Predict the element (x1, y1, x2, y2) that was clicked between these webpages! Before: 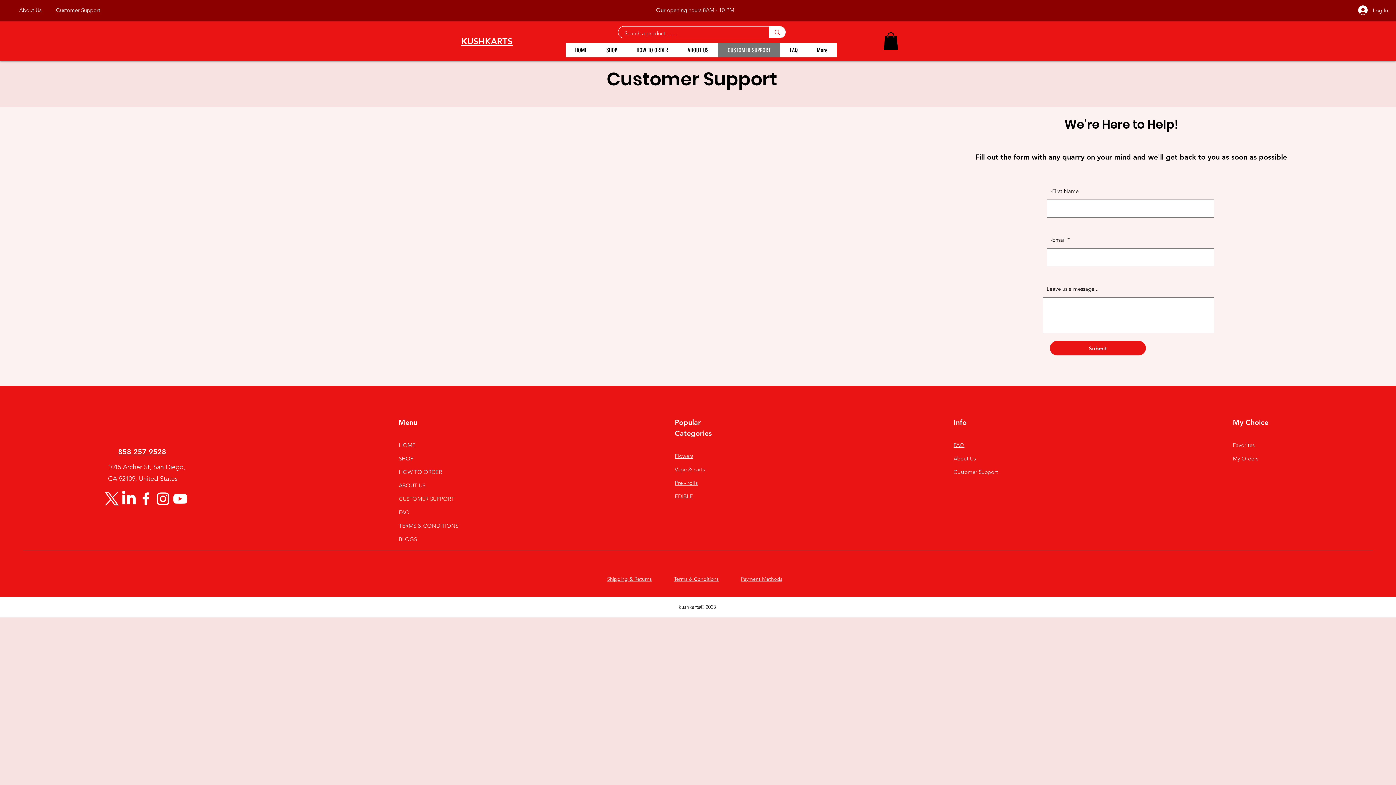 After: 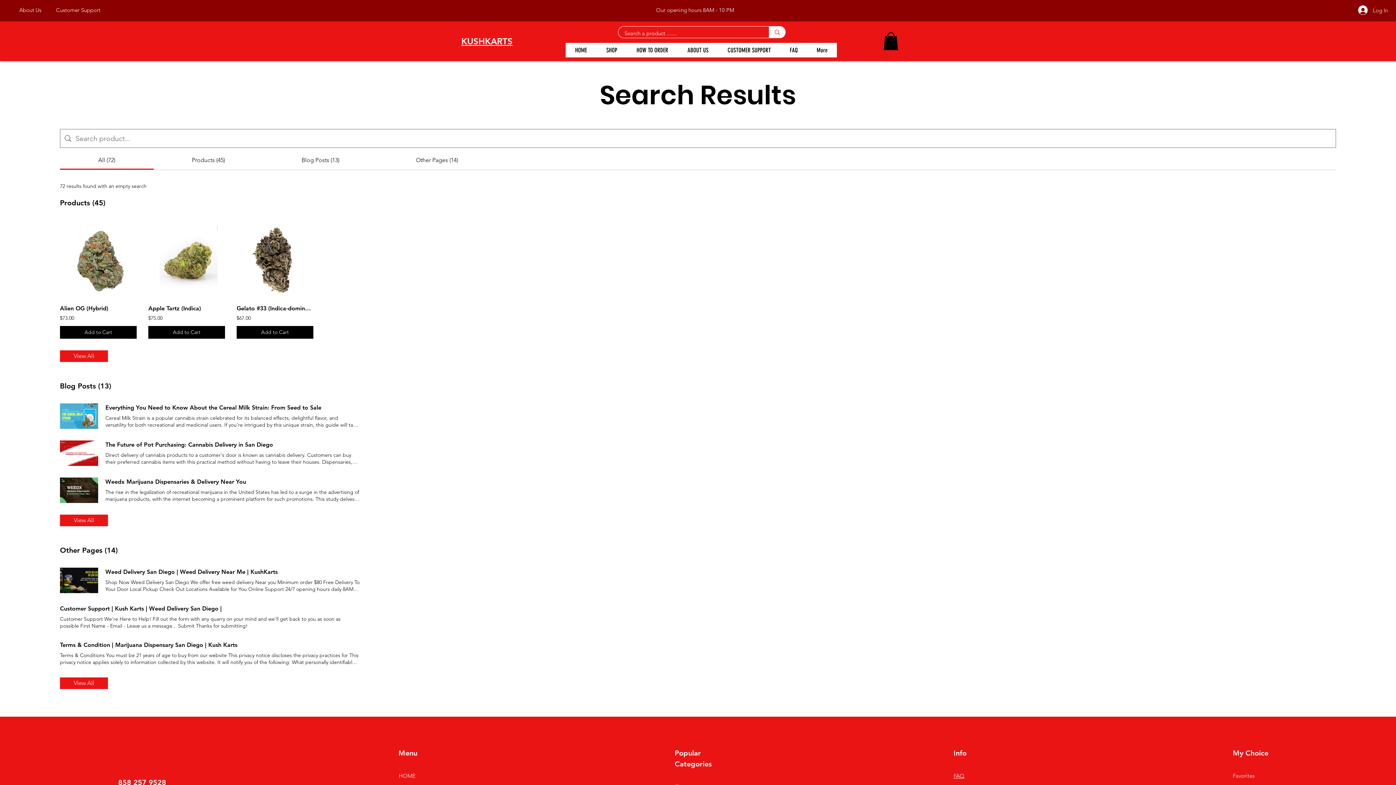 Action: label: Search a product ....... bbox: (769, 26, 785, 37)